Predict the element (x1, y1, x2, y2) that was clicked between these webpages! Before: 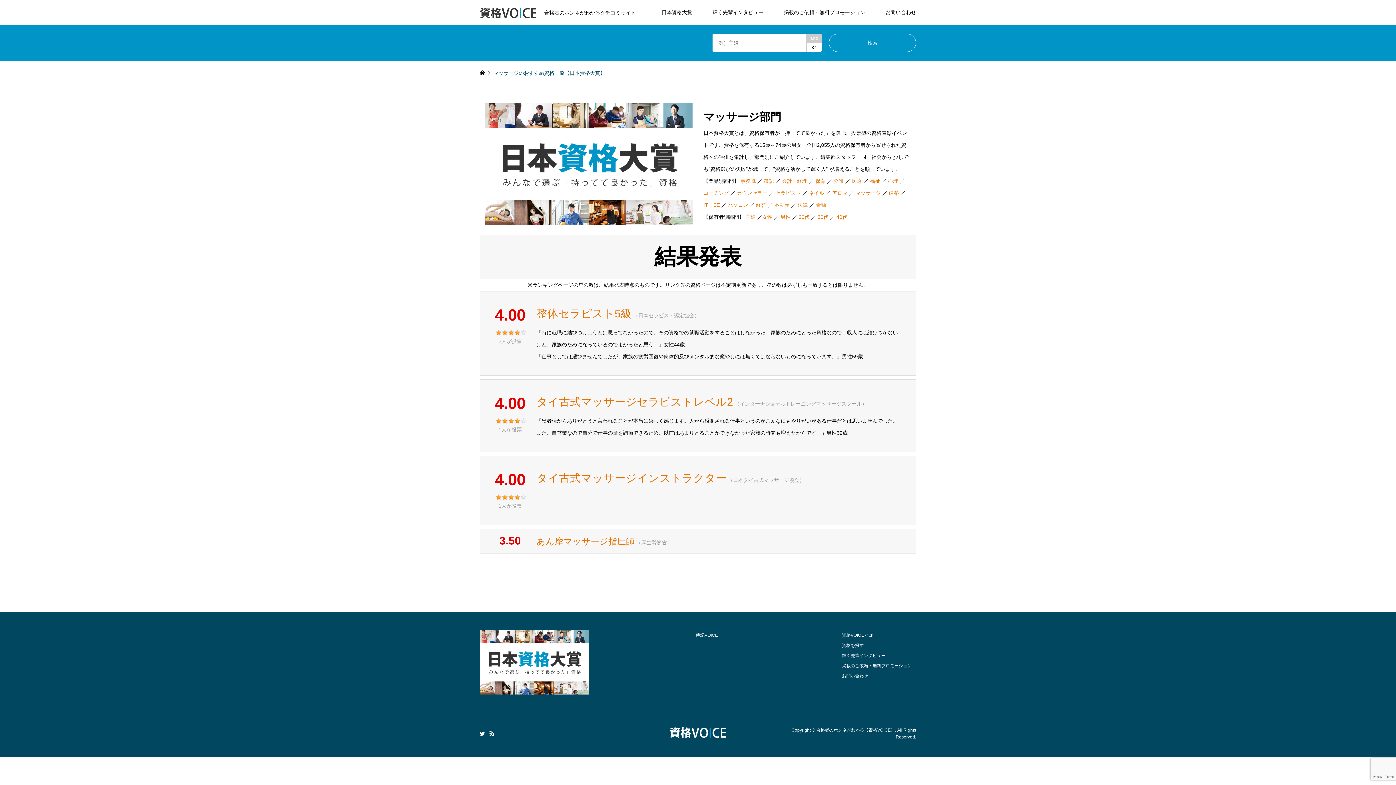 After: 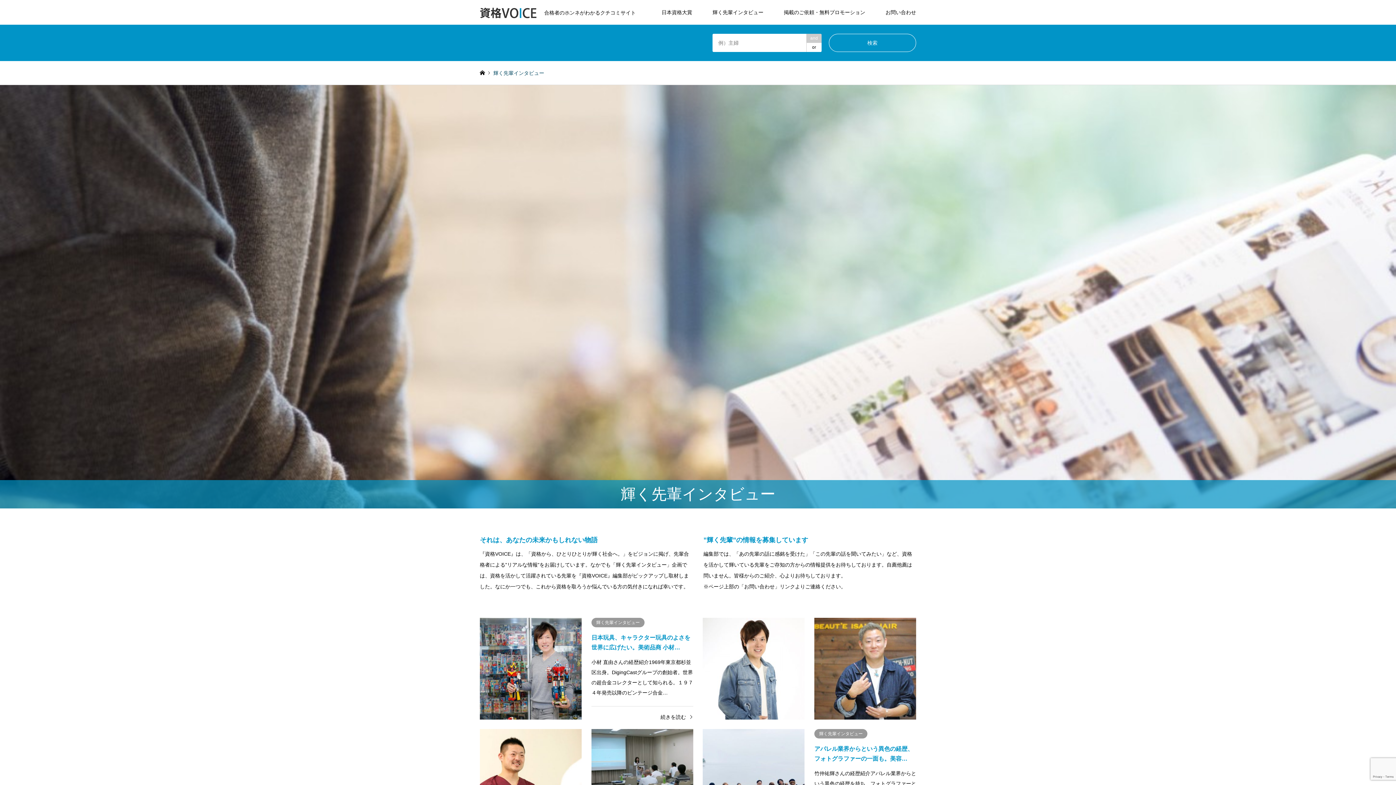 Action: label: 輝く先輩インタビュー bbox: (702, 0, 773, 24)